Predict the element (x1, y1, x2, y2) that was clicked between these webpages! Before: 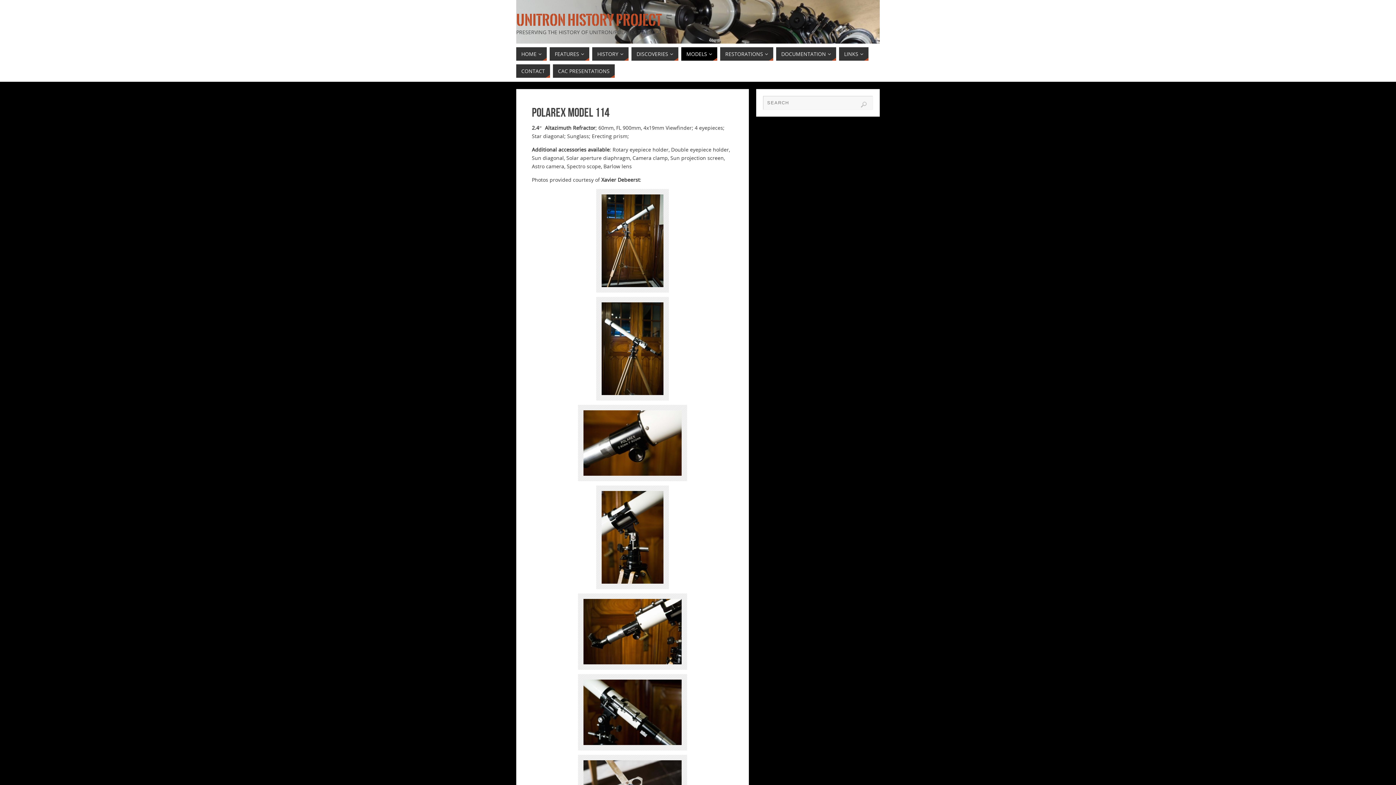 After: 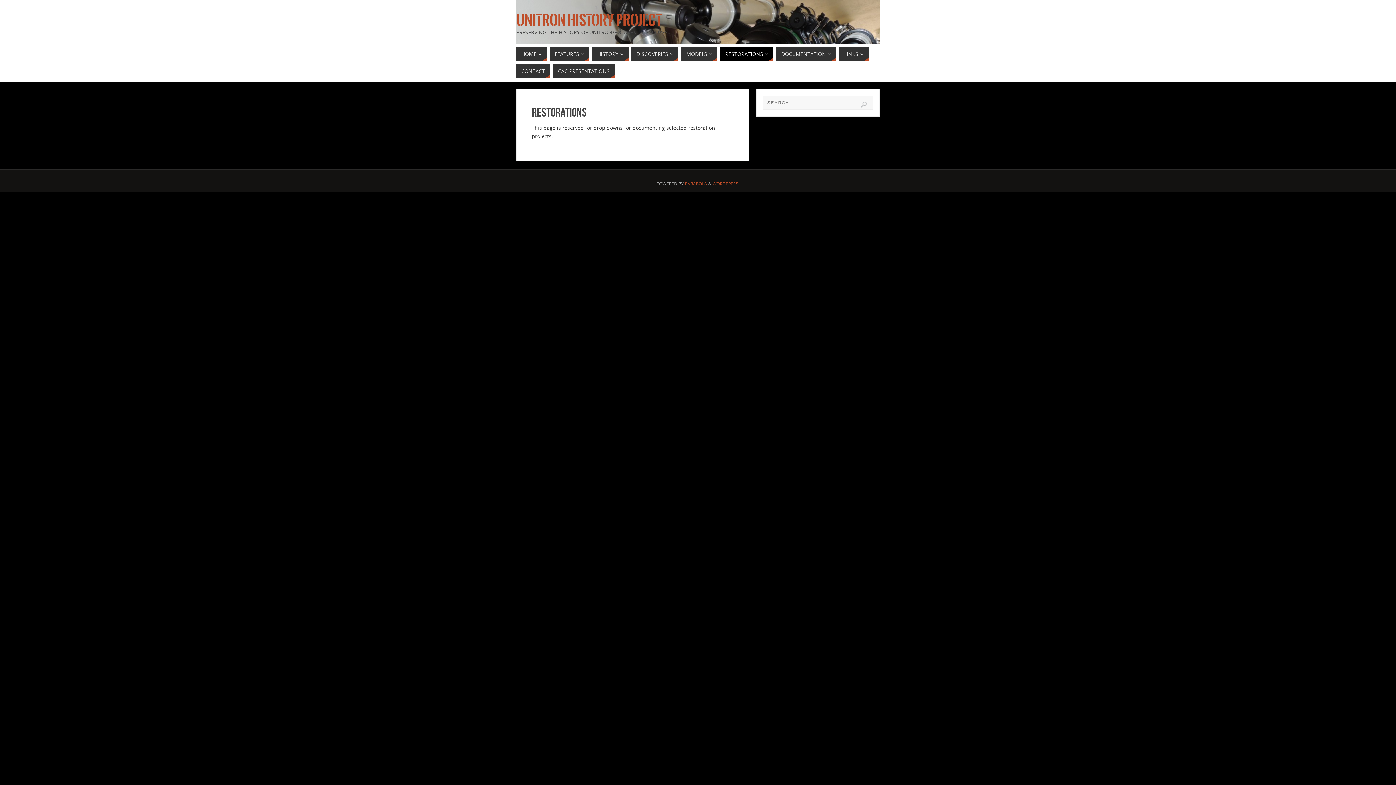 Action: bbox: (720, 47, 773, 60) label: RESTORATIONS